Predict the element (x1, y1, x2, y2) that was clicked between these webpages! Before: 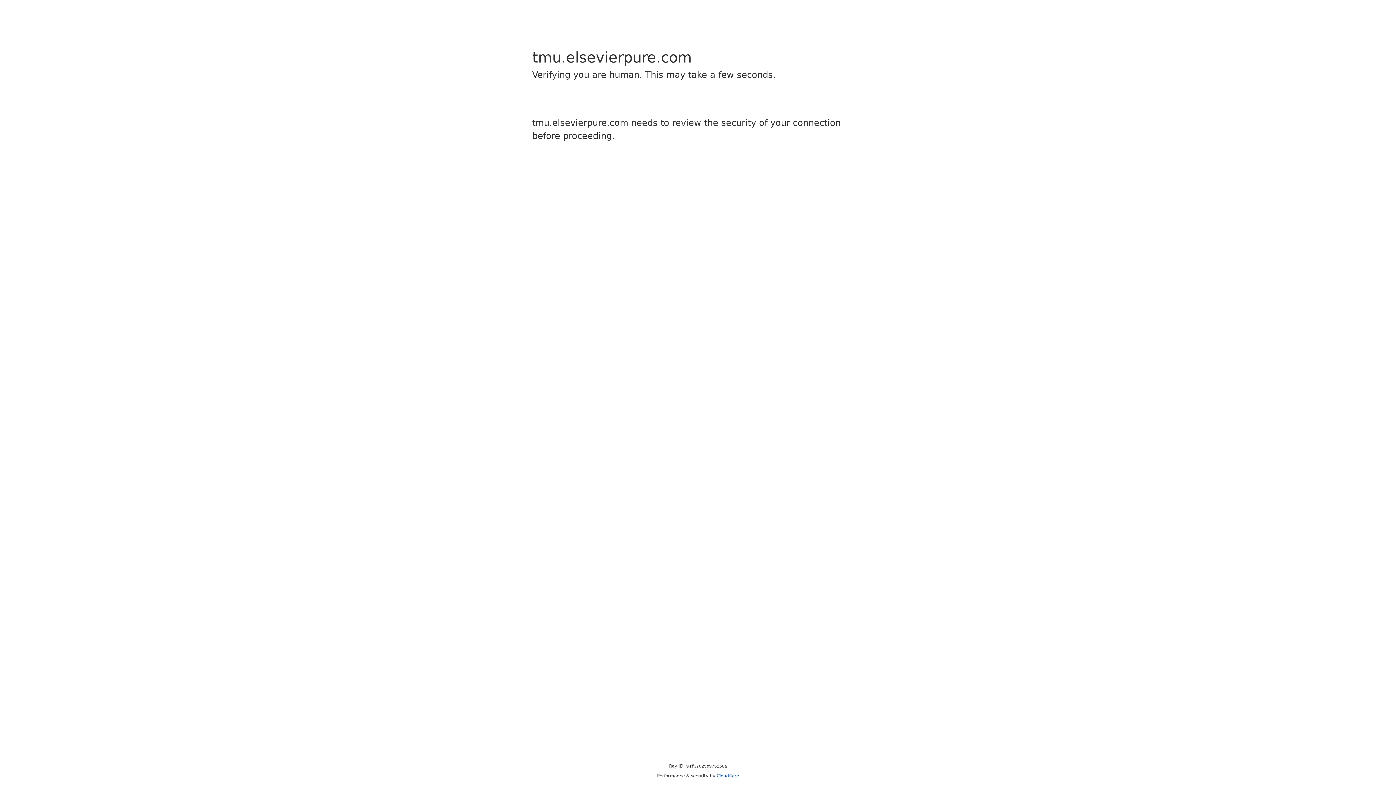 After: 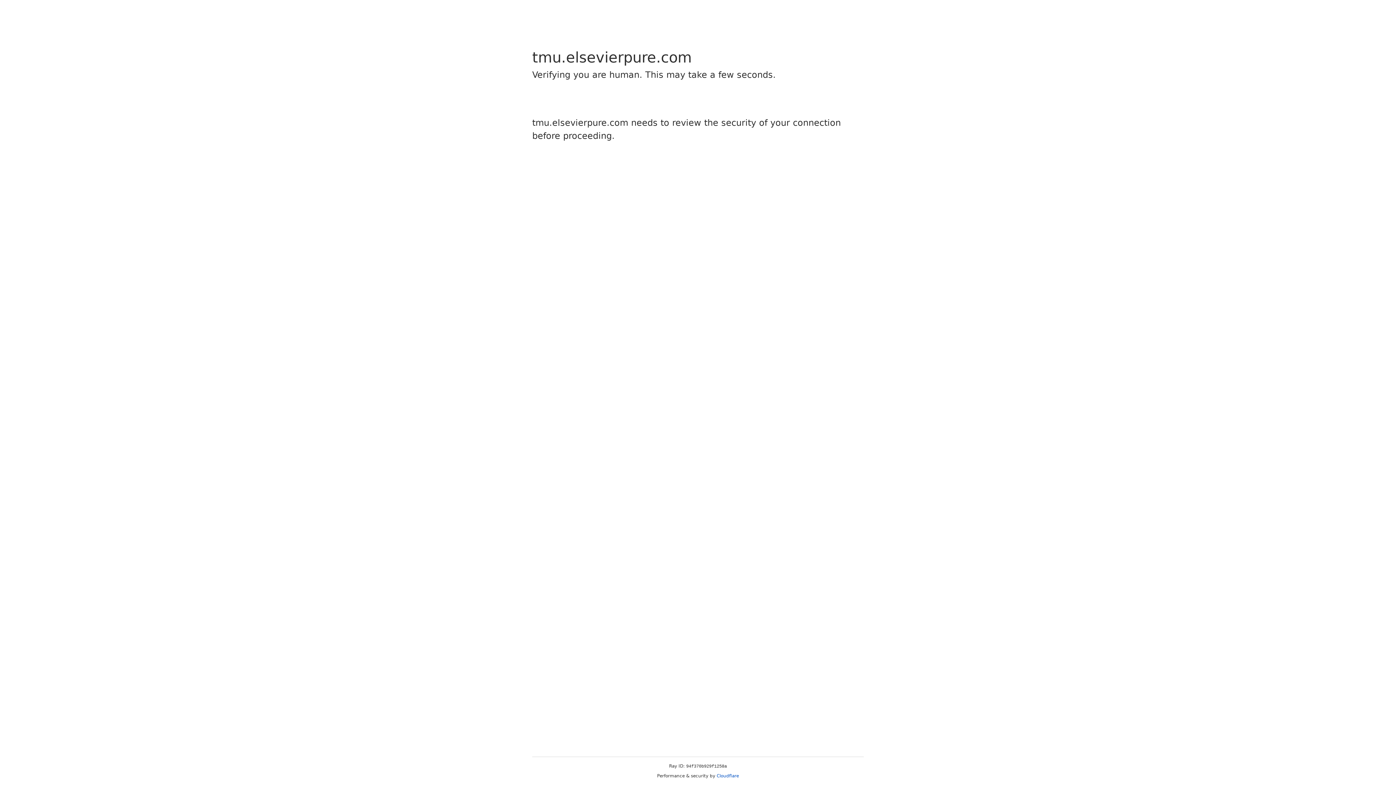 Action: bbox: (716, 773, 739, 778) label: Cloudflare